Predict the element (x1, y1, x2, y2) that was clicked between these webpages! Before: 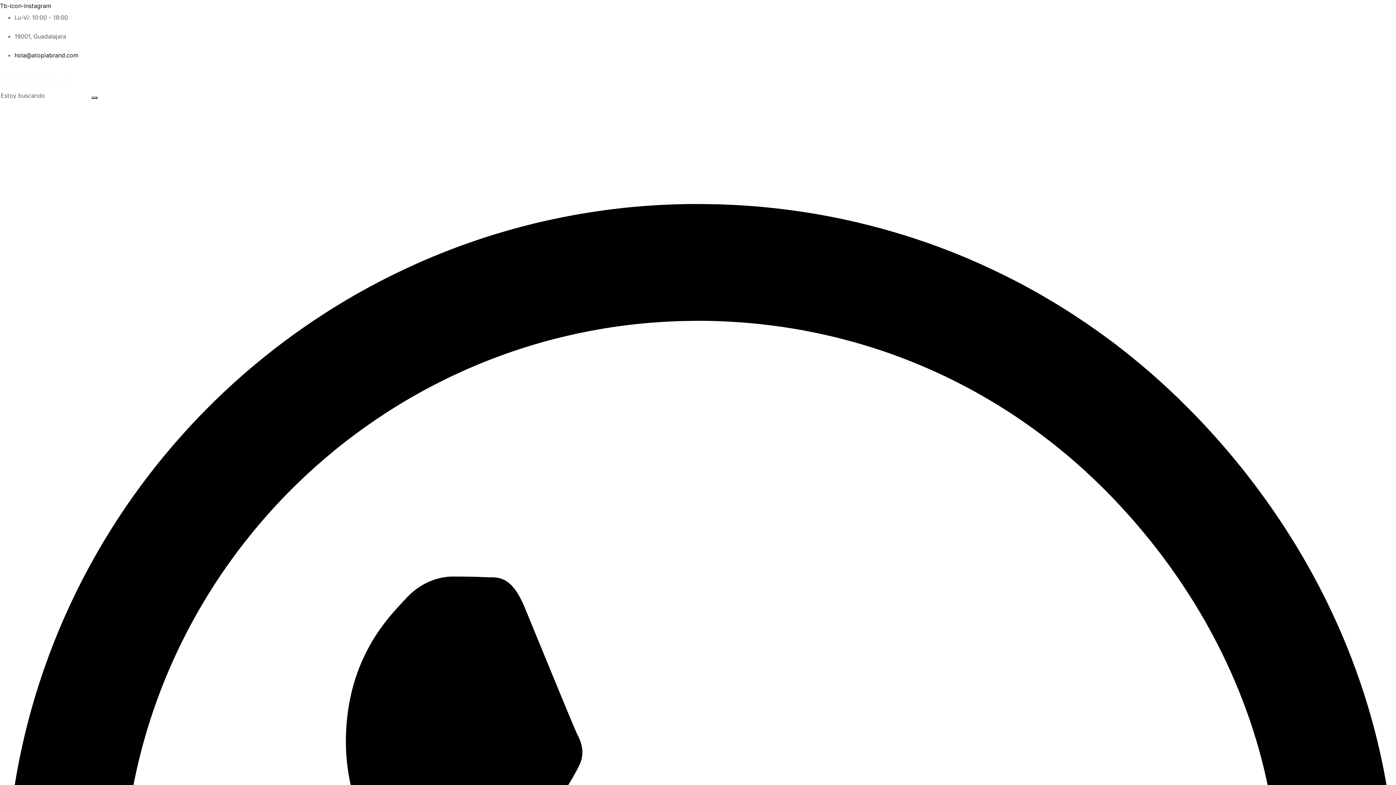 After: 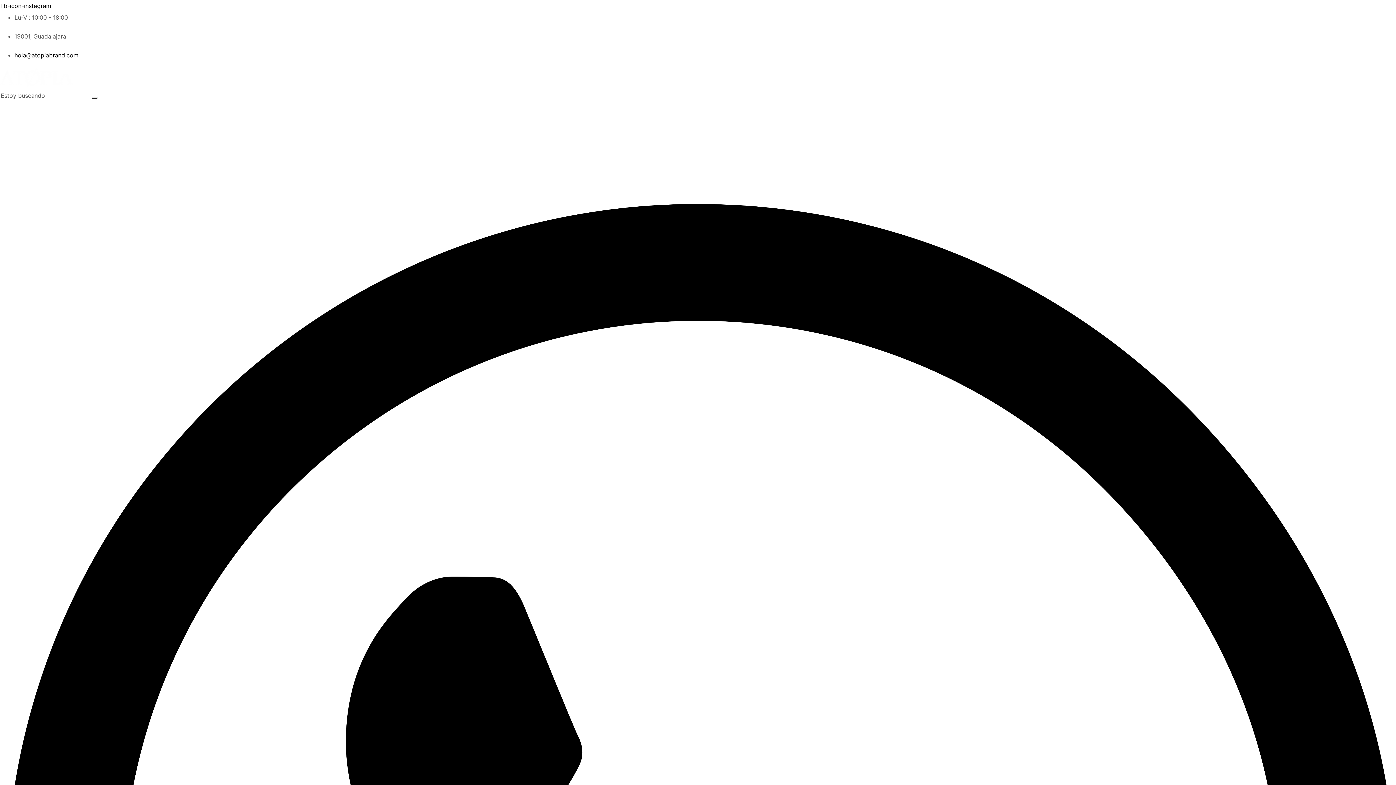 Action: bbox: (0, 73, 72, 80)